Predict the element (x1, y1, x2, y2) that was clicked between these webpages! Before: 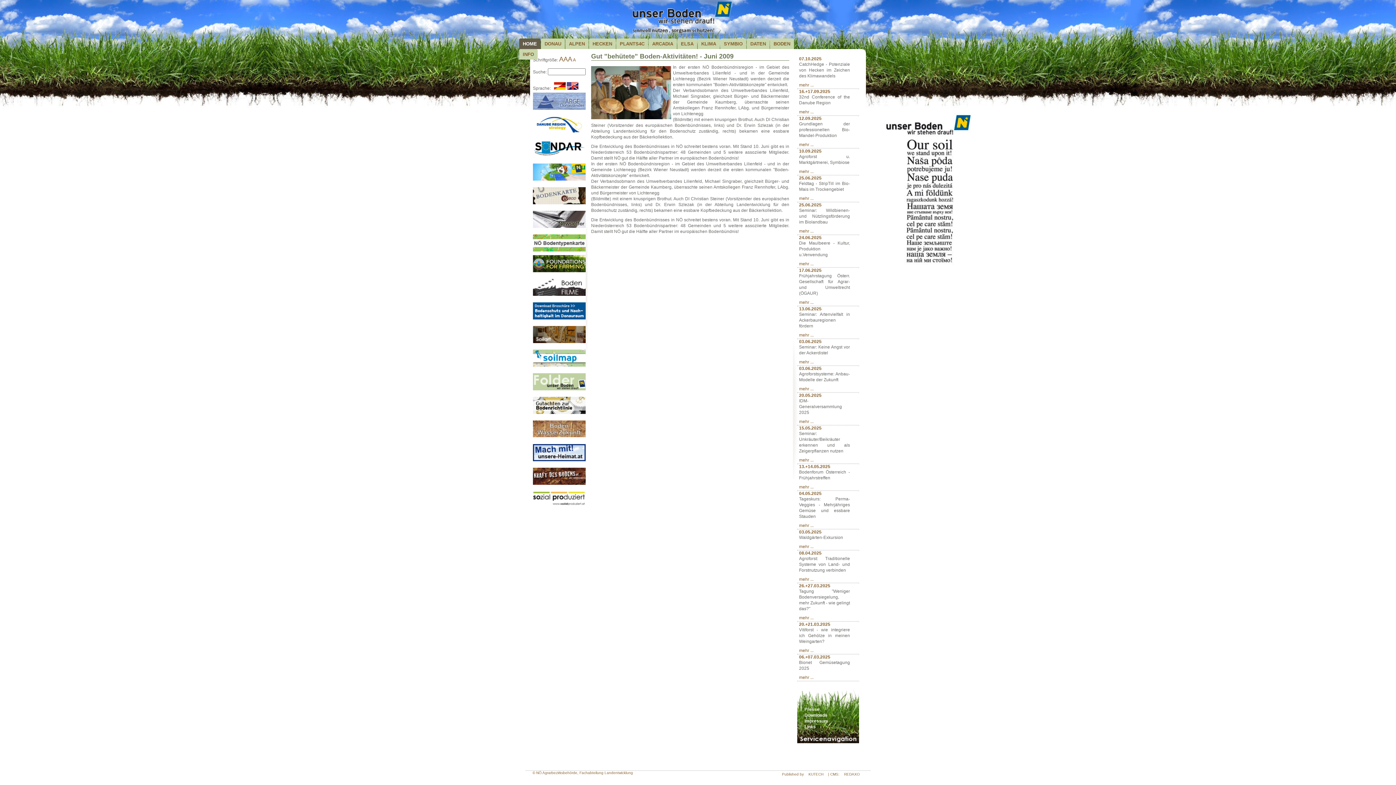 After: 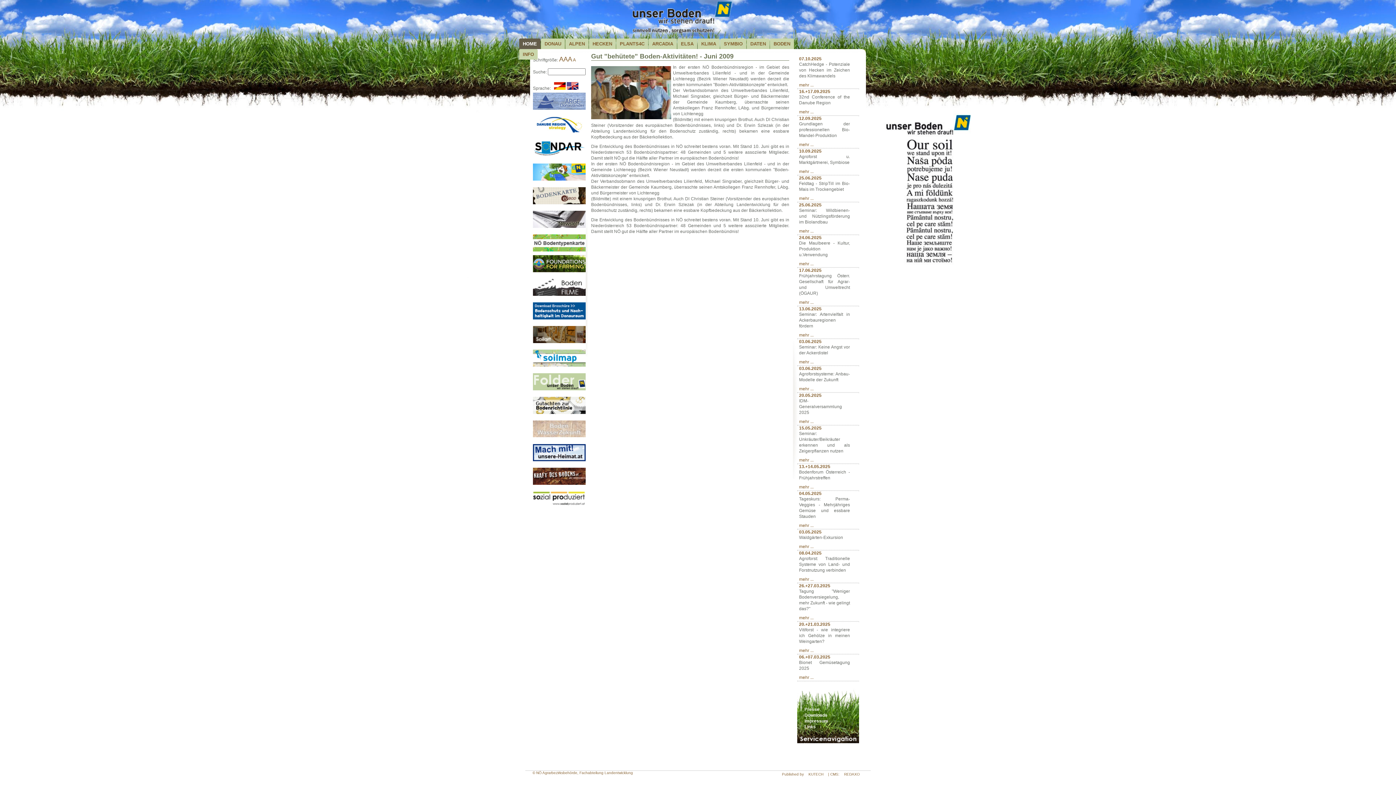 Action: bbox: (533, 420, 585, 444)